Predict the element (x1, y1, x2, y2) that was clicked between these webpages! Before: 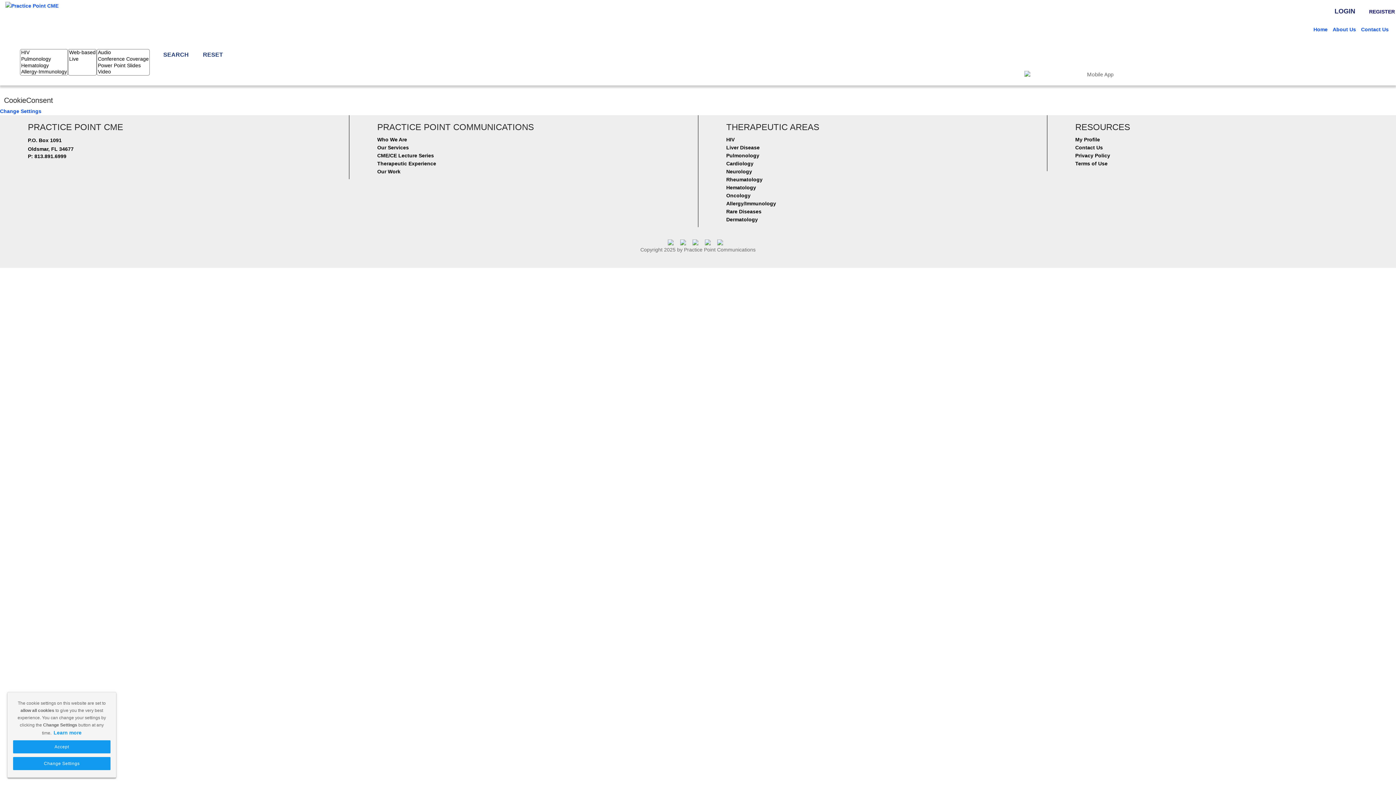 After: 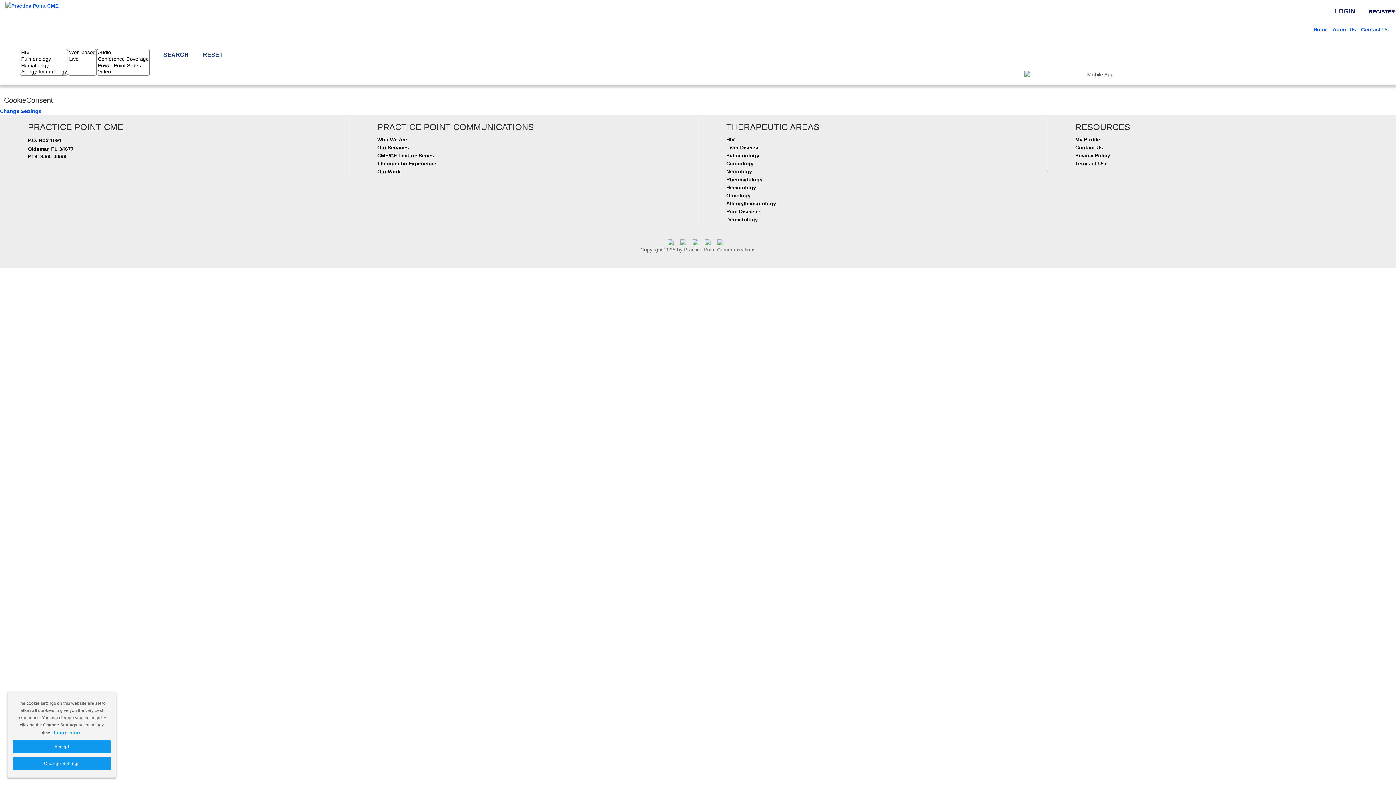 Action: bbox: (53, 730, 81, 736) label: Learn more